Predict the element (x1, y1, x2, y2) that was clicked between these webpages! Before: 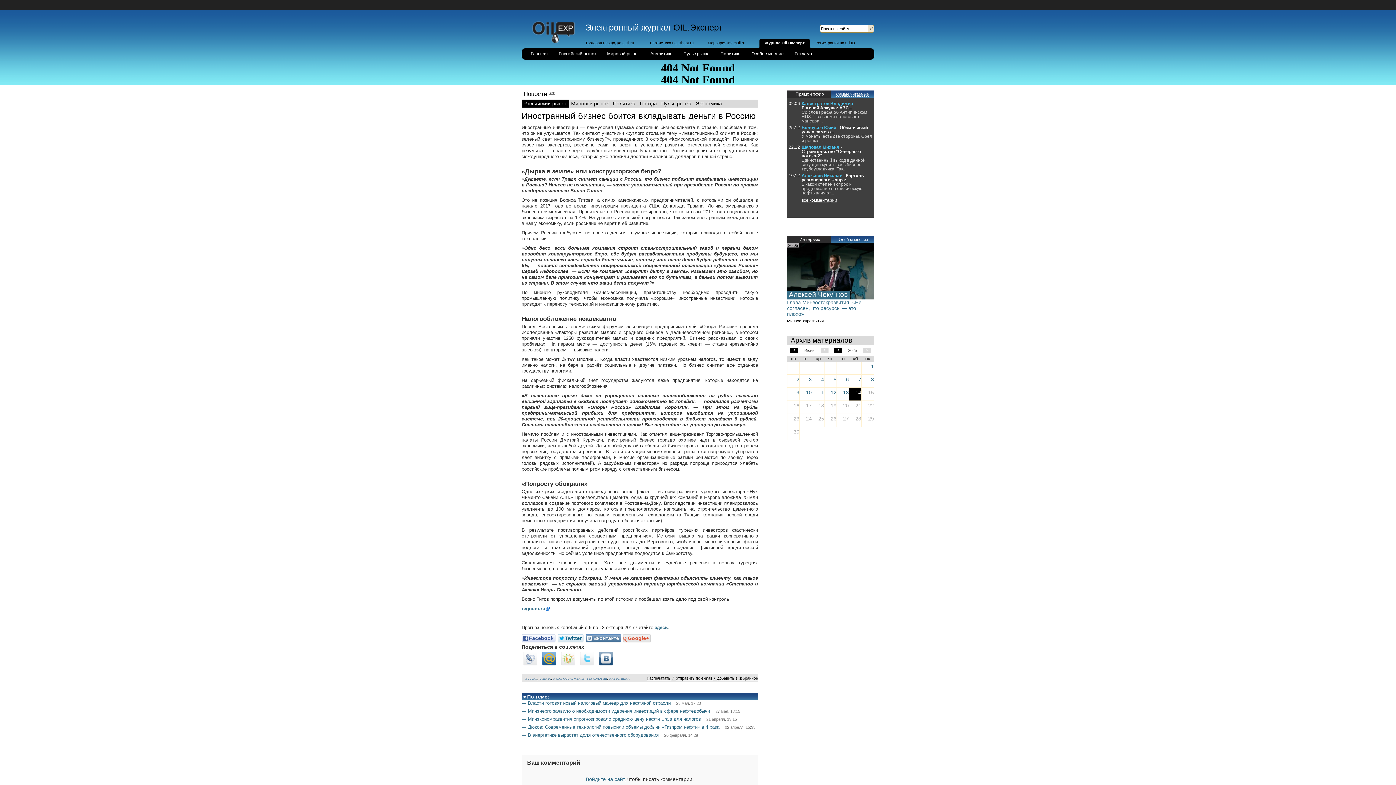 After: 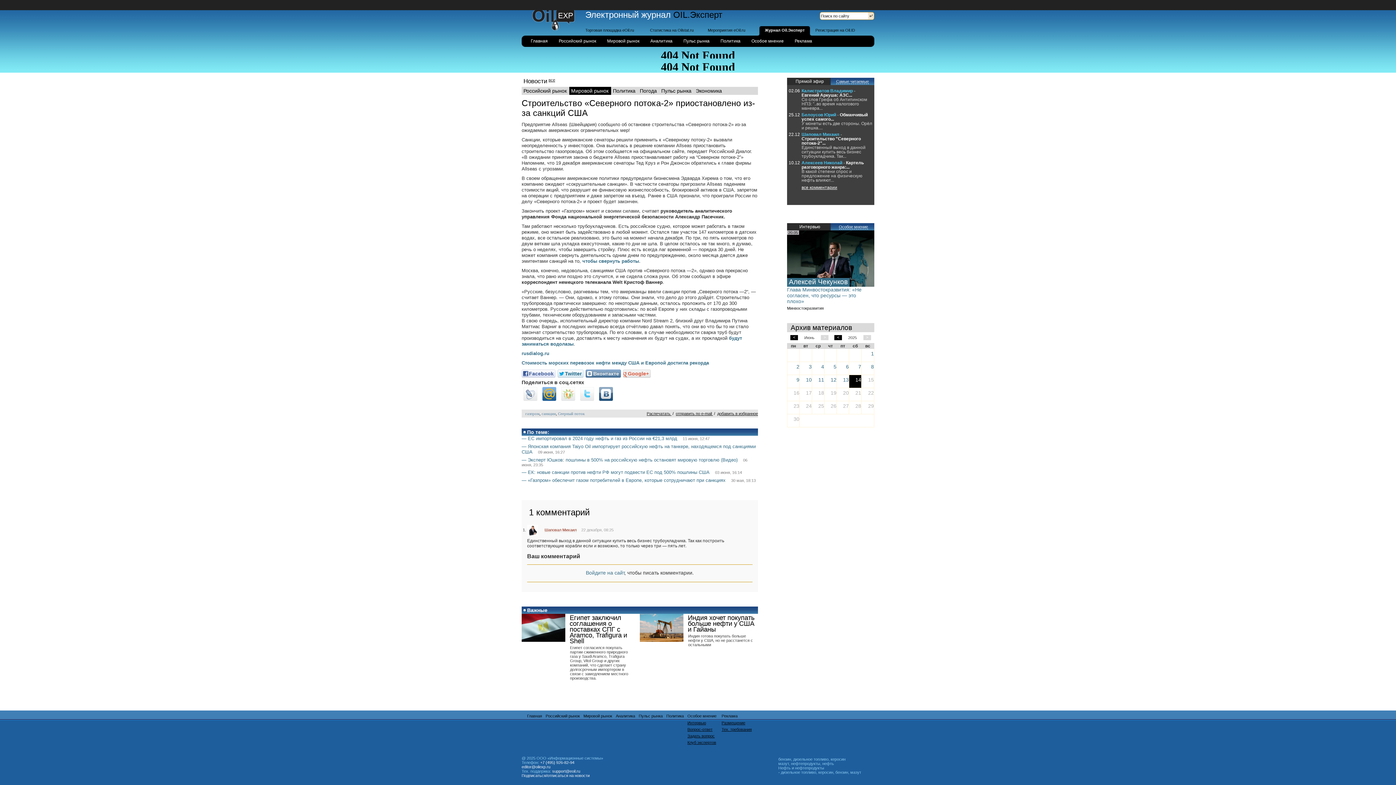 Action: bbox: (801, 149, 861, 158) label: Строительство "Северного потока-2"...